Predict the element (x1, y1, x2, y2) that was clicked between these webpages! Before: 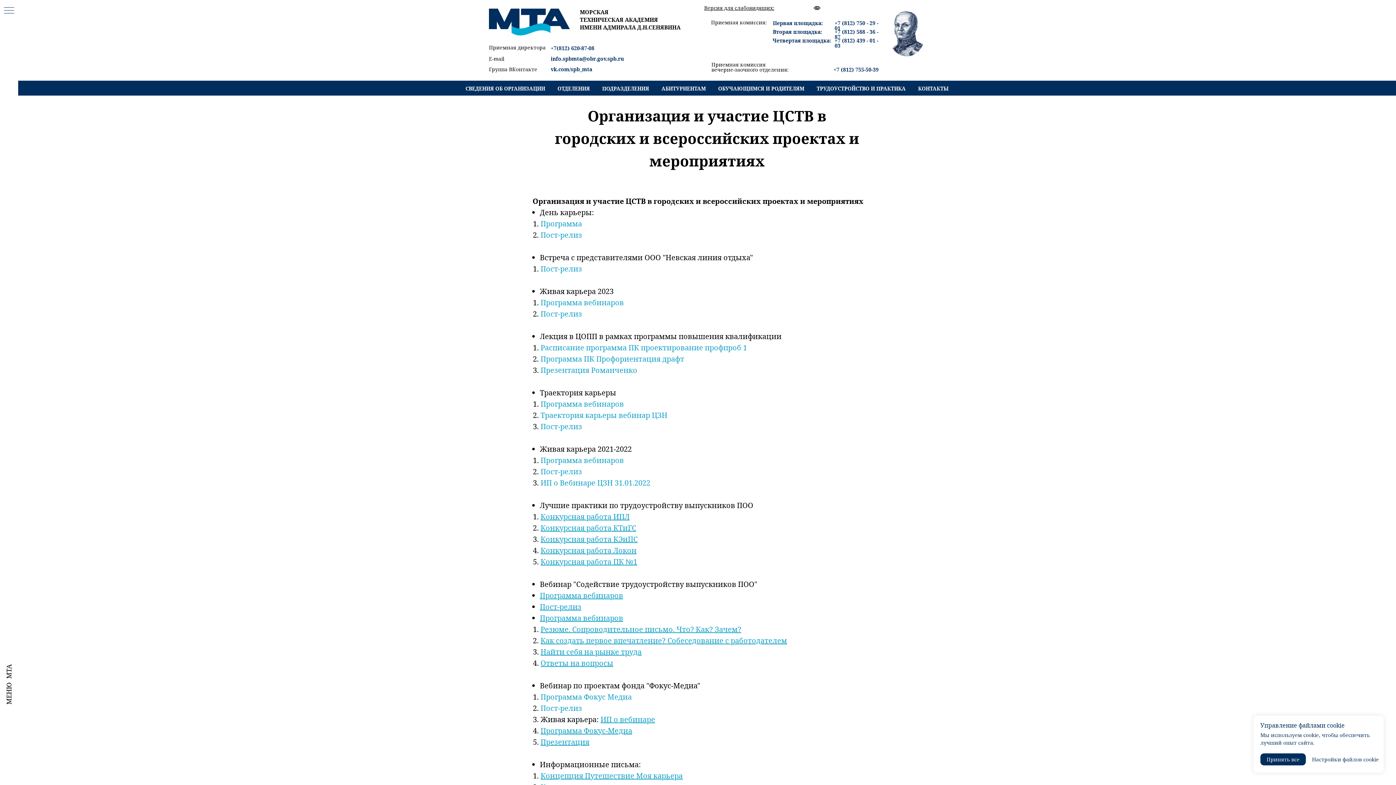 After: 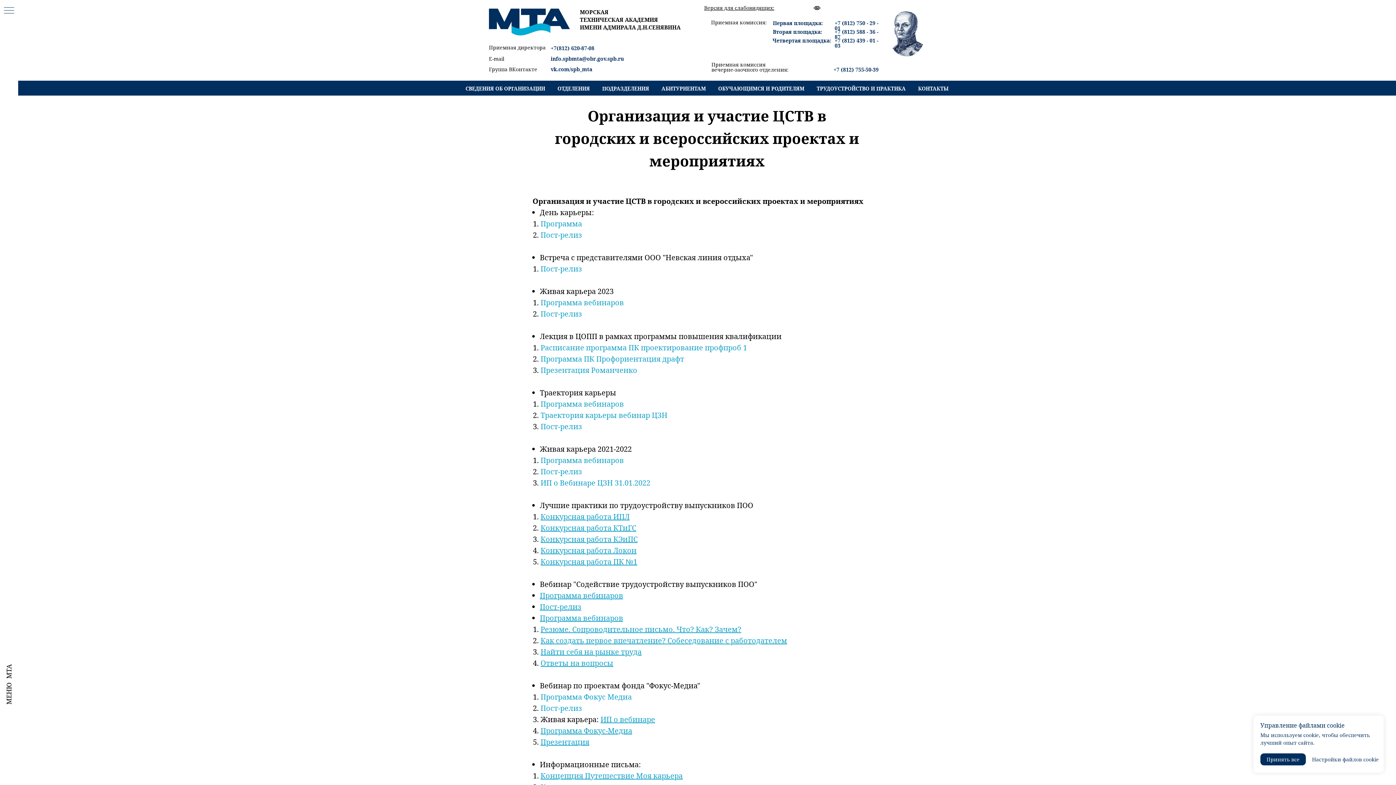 Action: label: +7 (812) 755-50-39 bbox: (833, 66, 878, 73)